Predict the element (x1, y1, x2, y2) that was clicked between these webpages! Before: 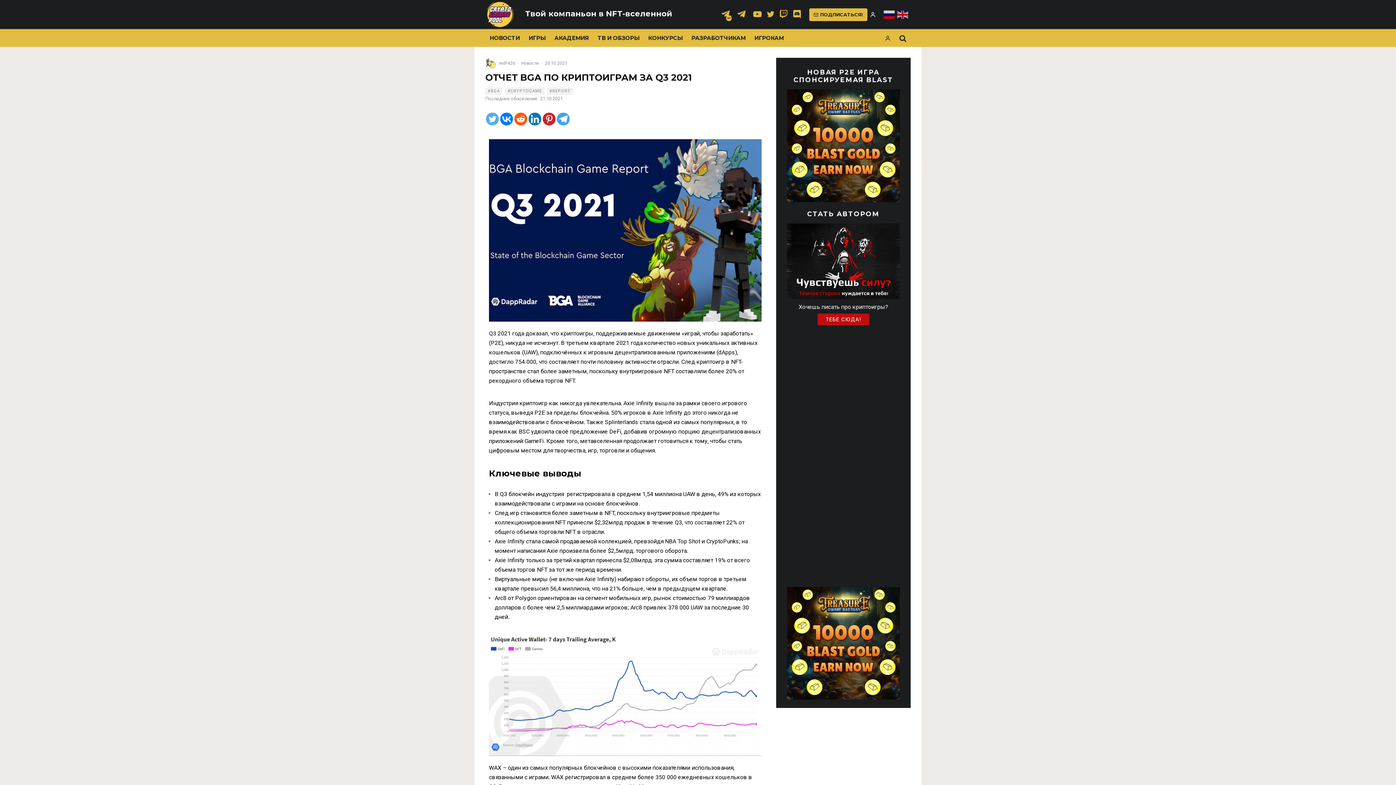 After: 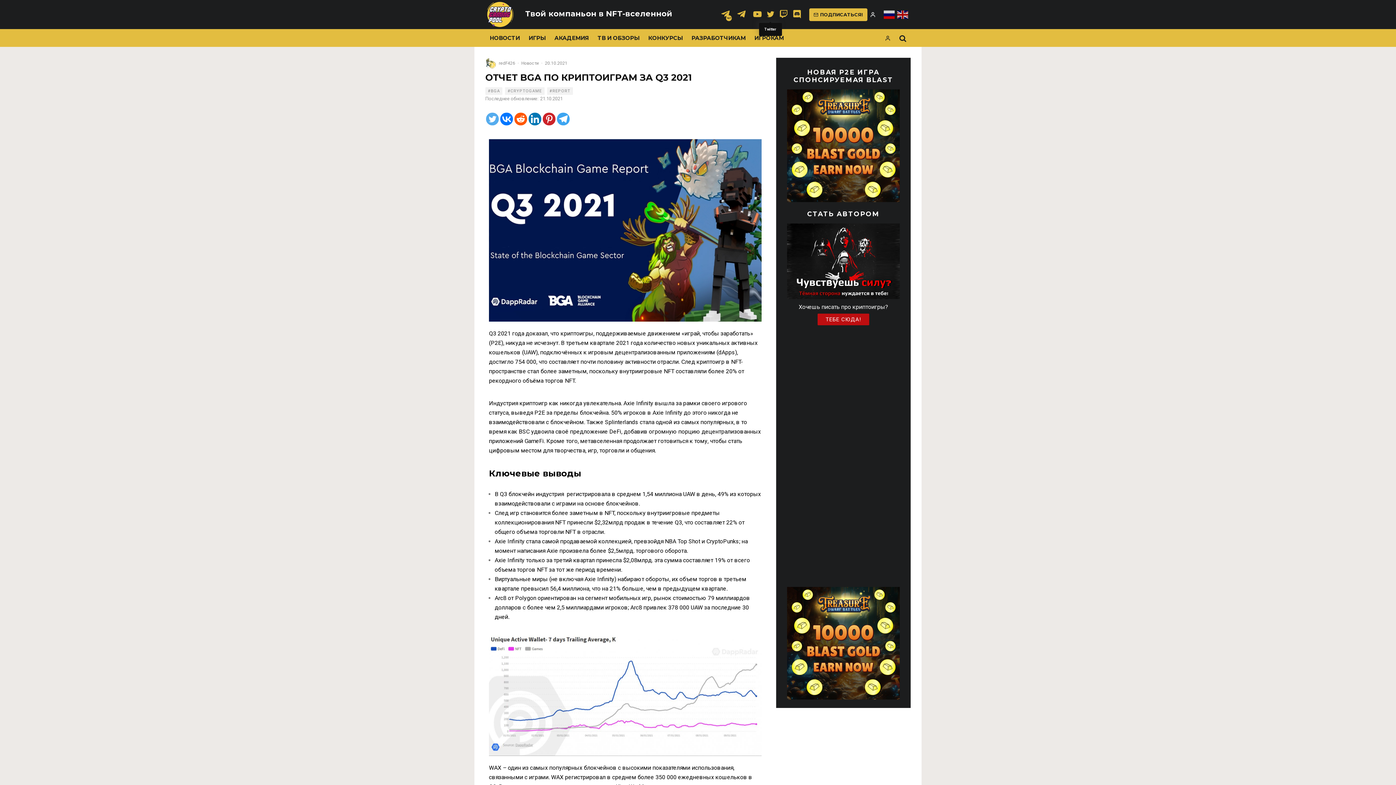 Action: bbox: (764, 9, 777, 18)